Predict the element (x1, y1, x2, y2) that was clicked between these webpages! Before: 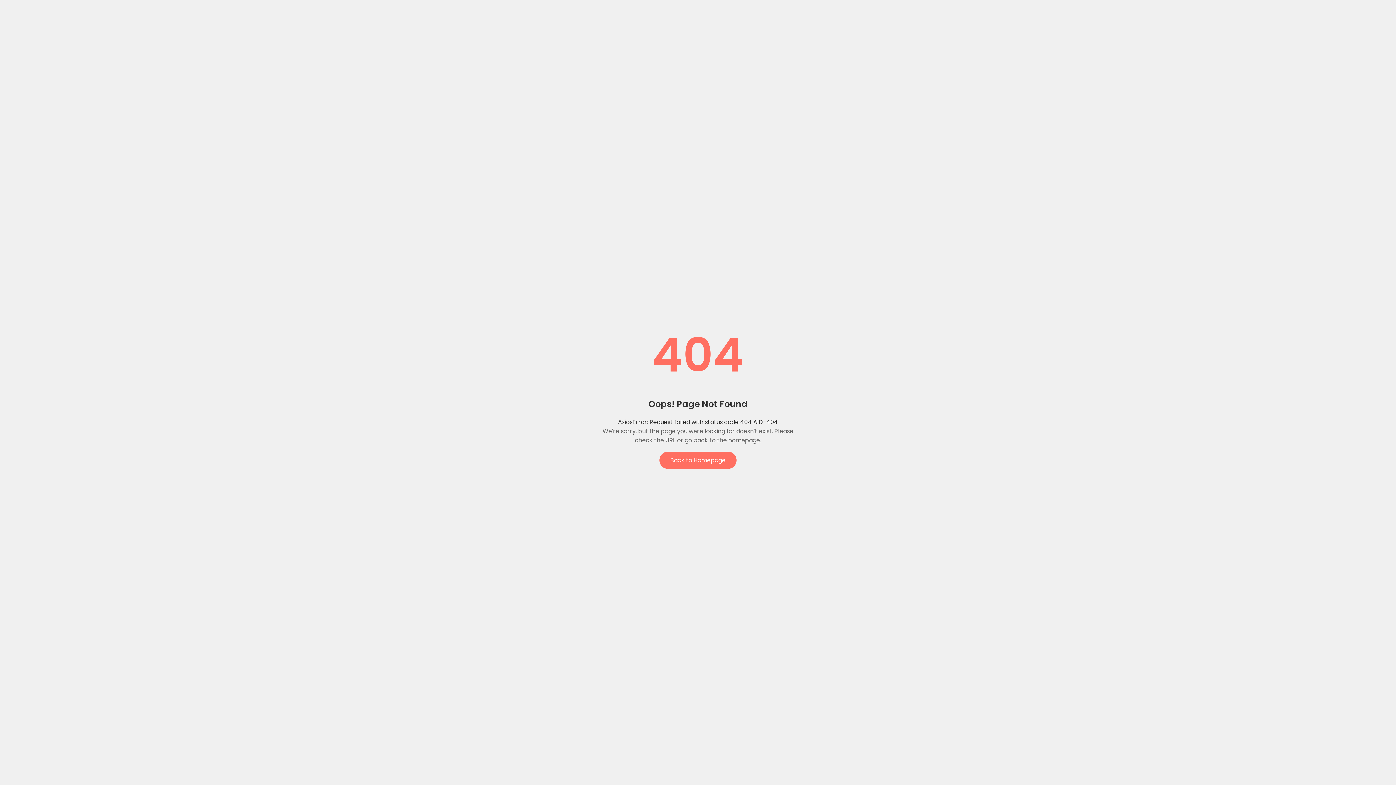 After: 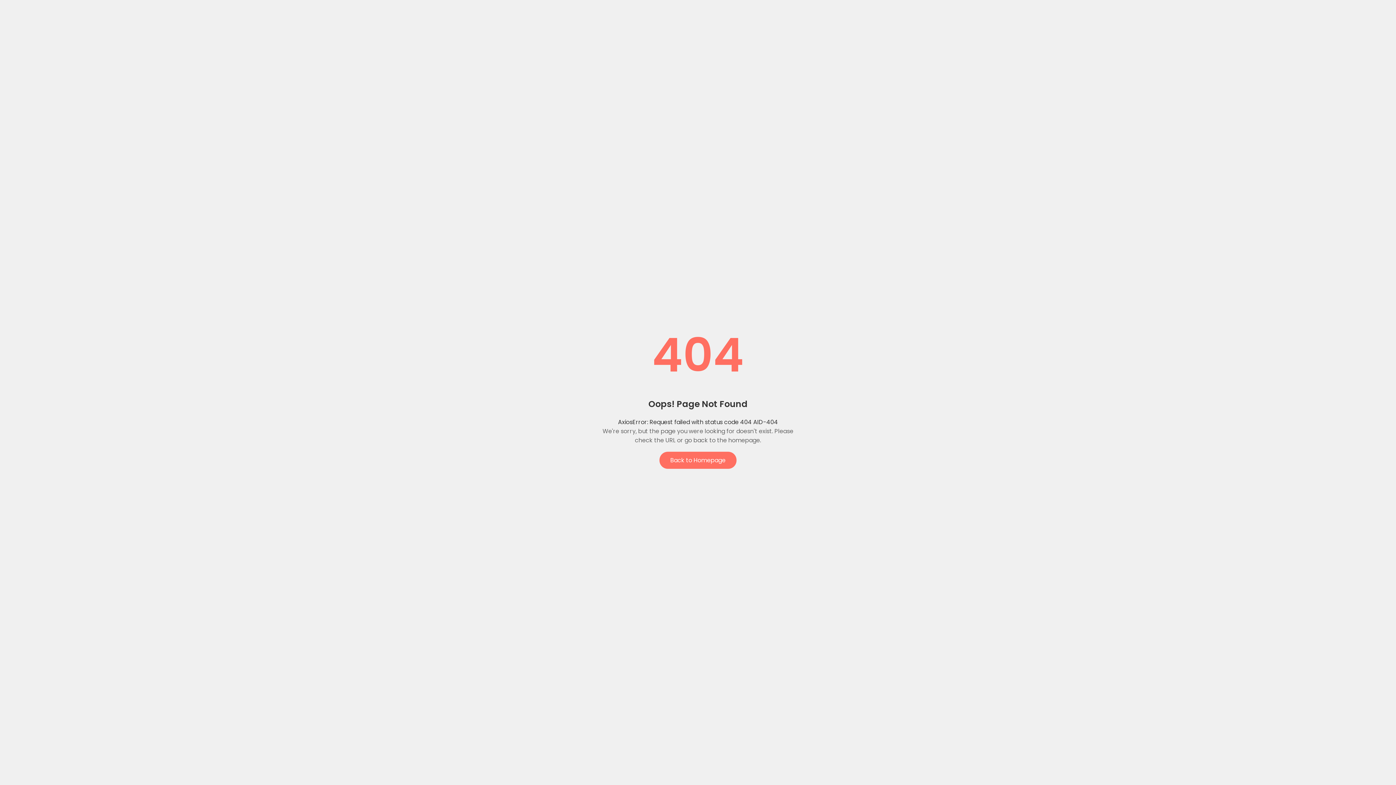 Action: label: Back to Homepage bbox: (659, 451, 736, 468)